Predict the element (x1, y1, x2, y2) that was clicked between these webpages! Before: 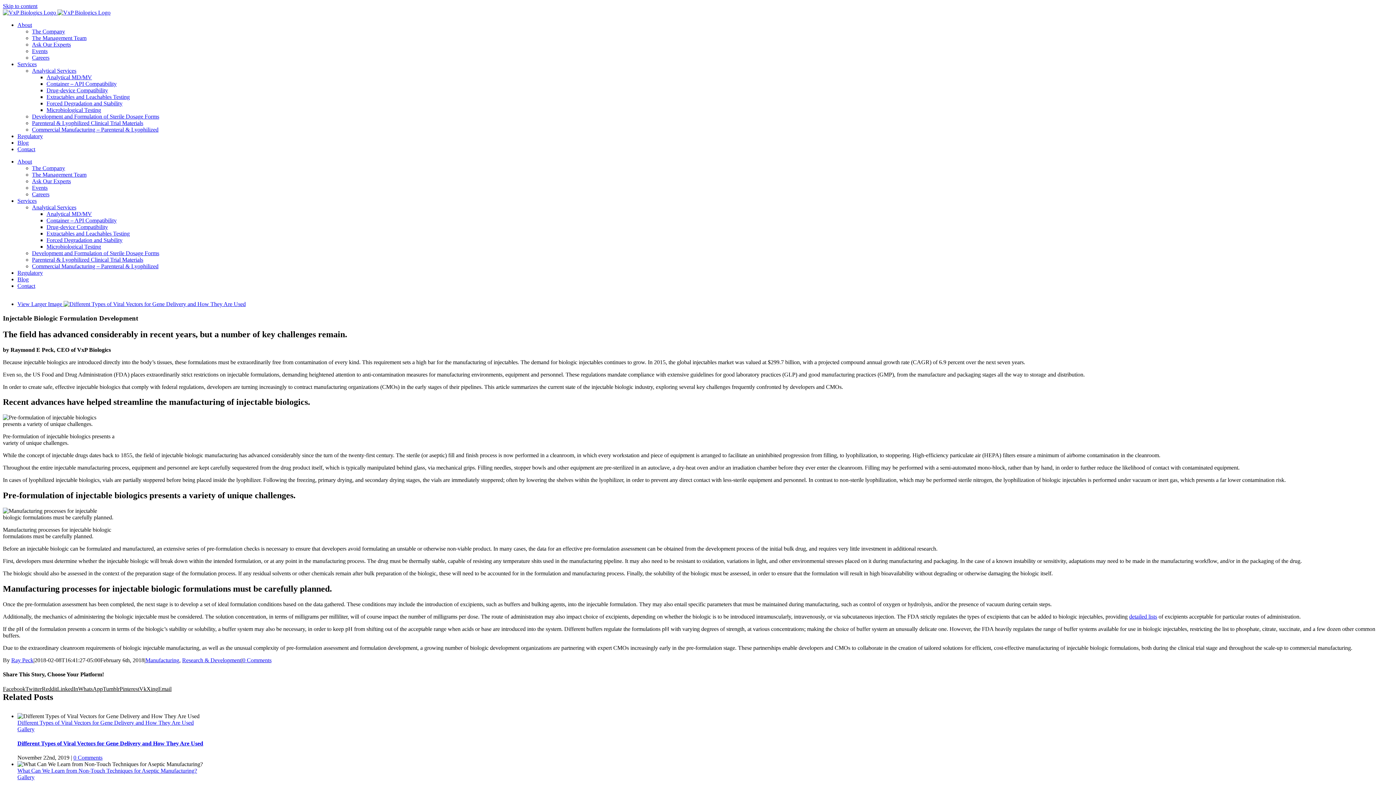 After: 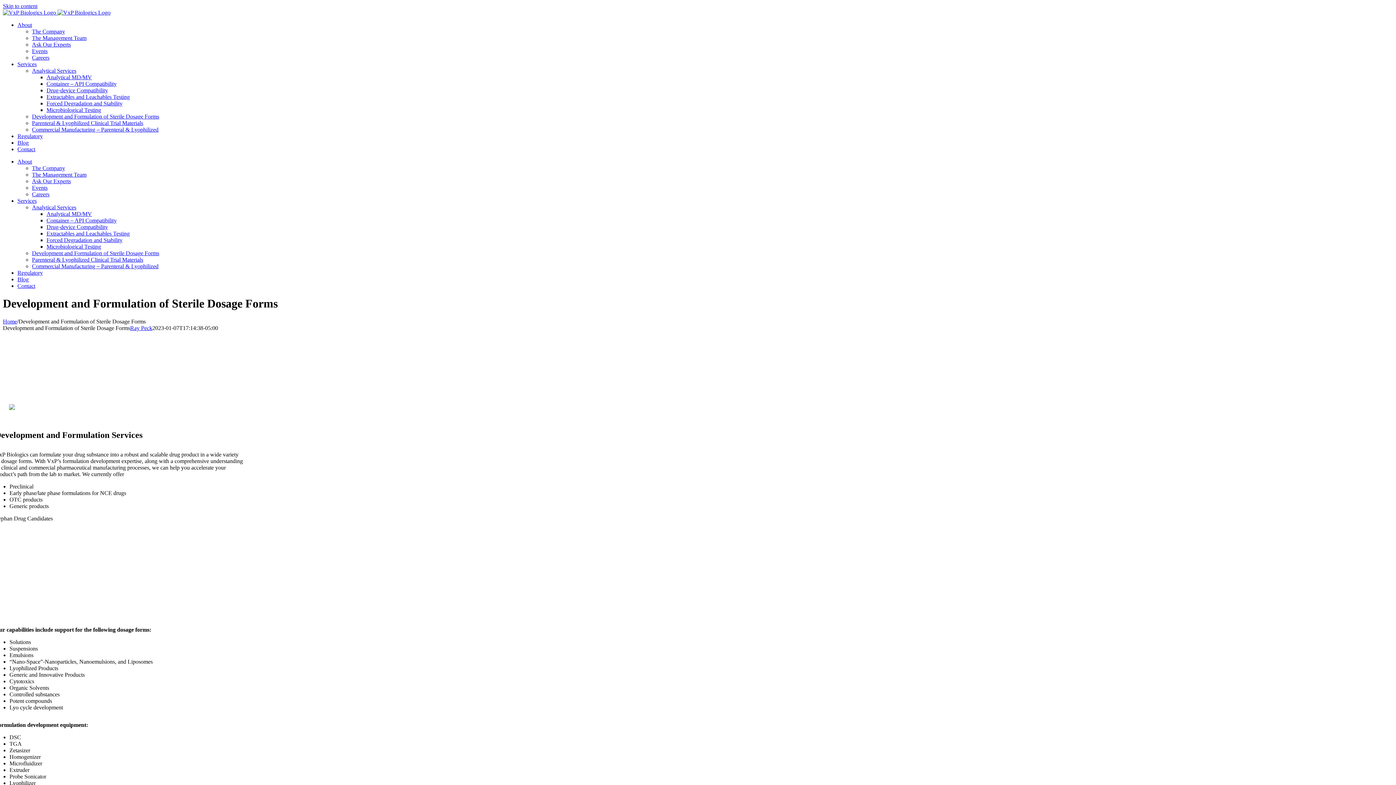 Action: label: Development and Formulation of Sterile Dosage Forms bbox: (32, 250, 159, 256)